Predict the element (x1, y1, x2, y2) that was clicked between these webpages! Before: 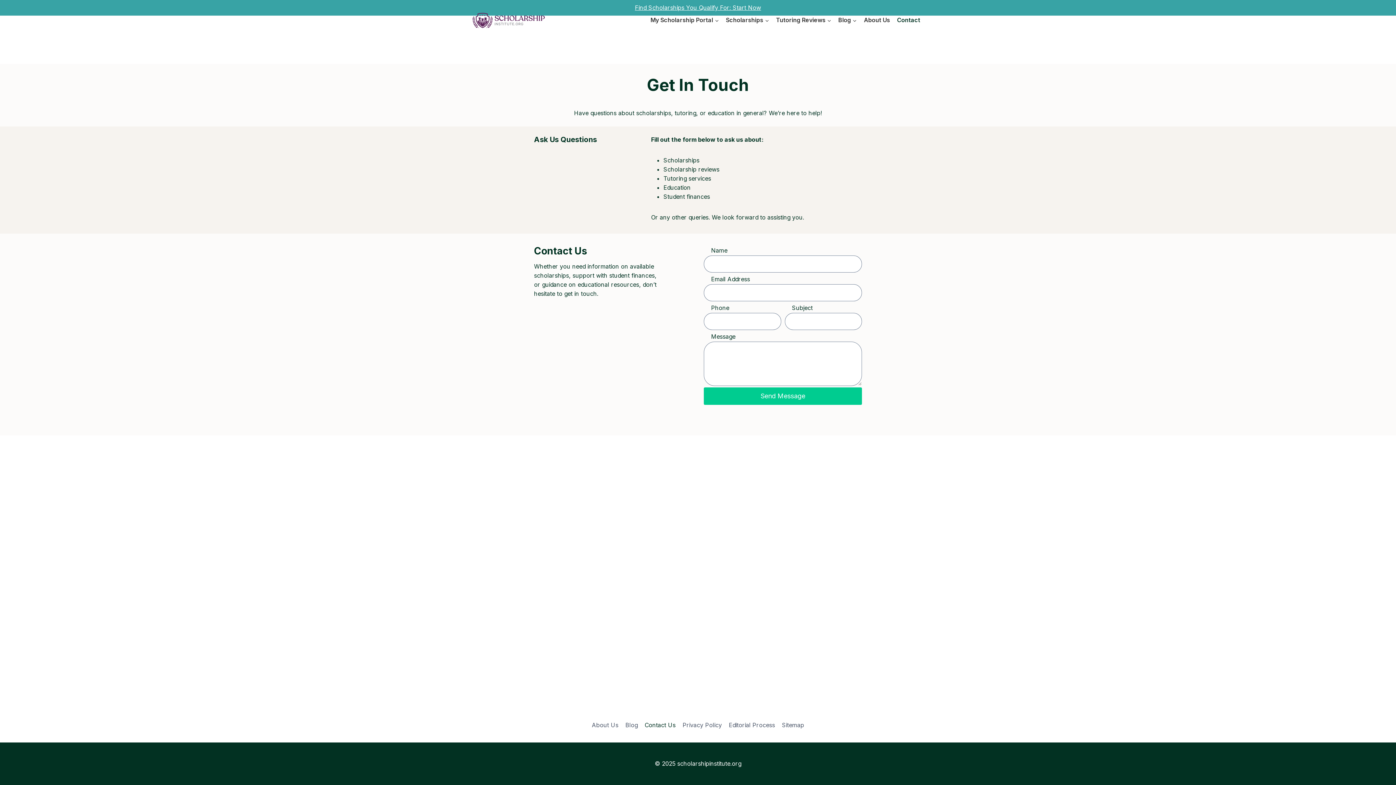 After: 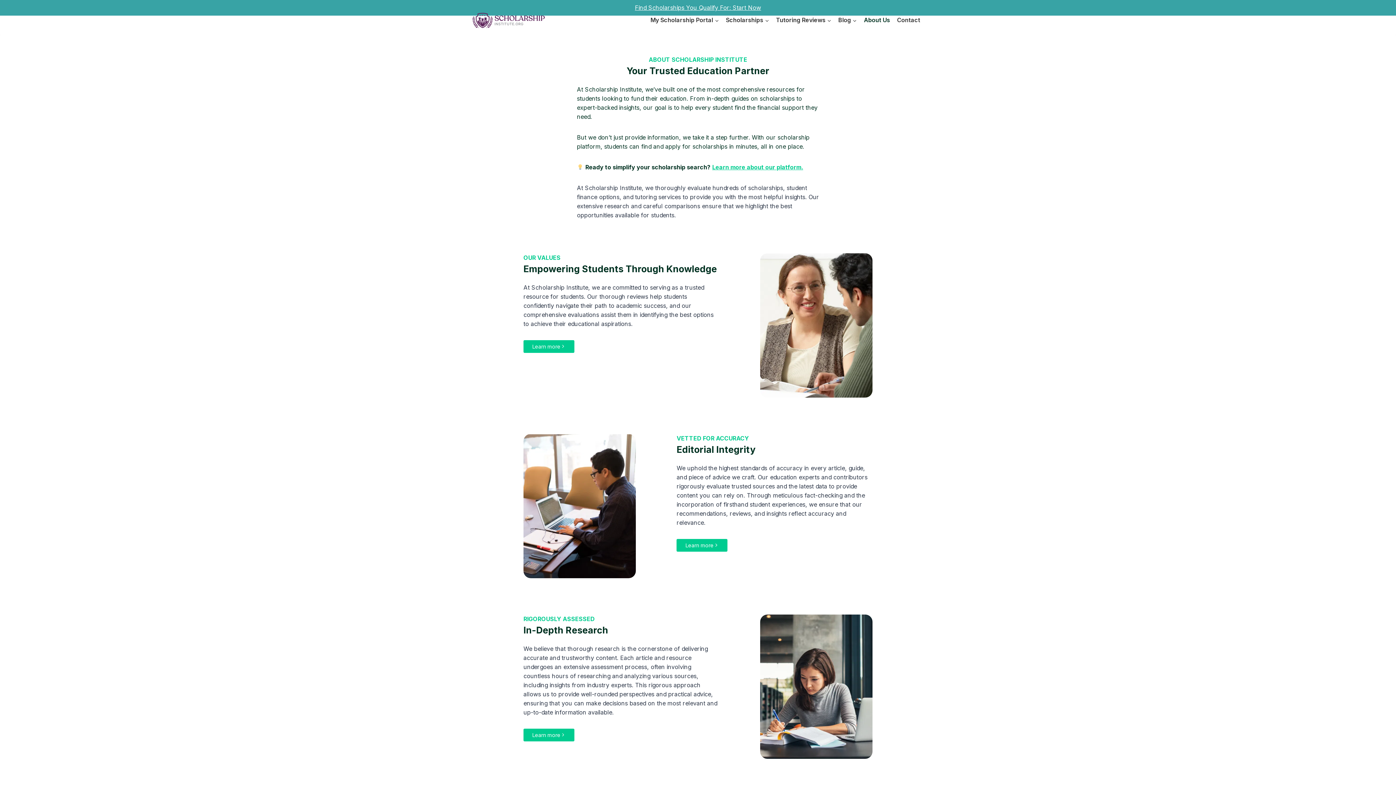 Action: label: About Us bbox: (588, 719, 622, 732)